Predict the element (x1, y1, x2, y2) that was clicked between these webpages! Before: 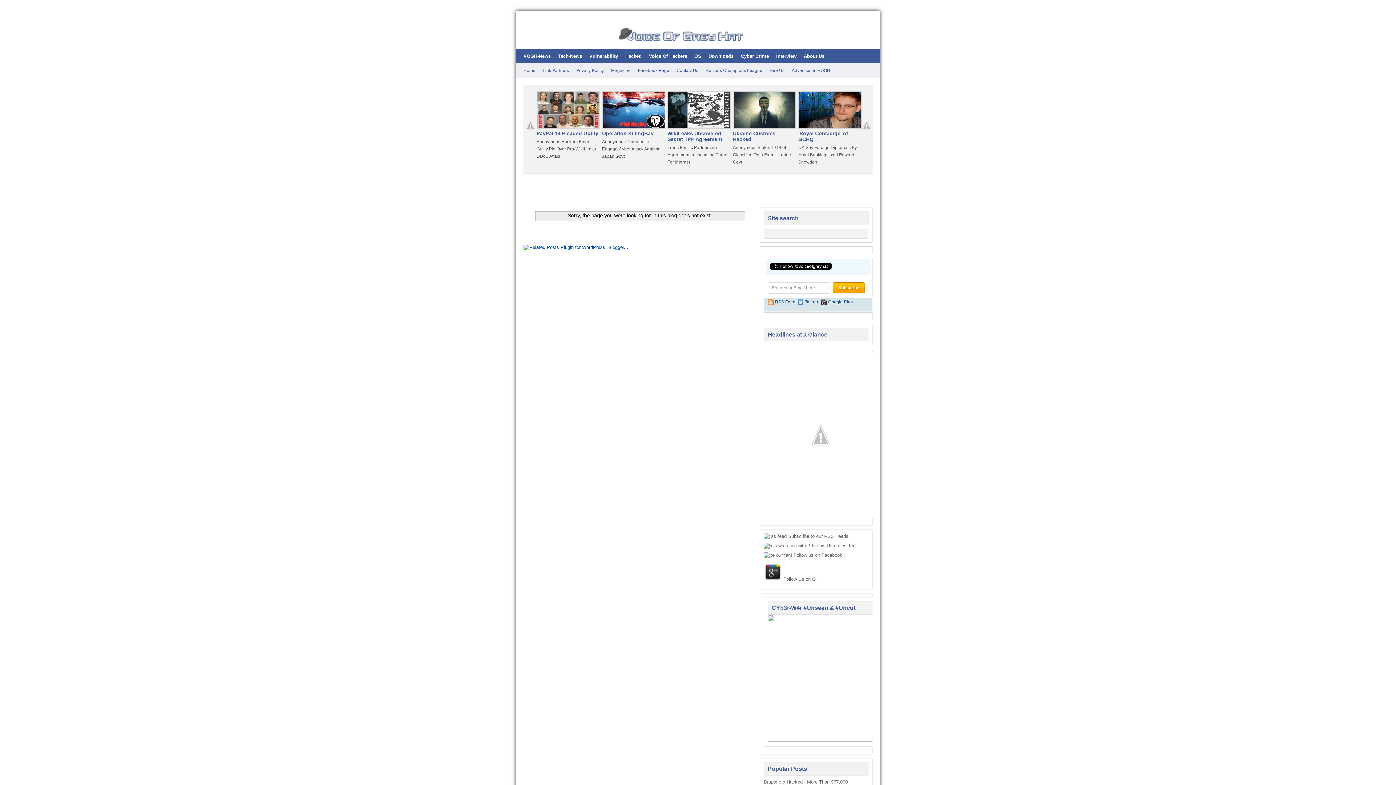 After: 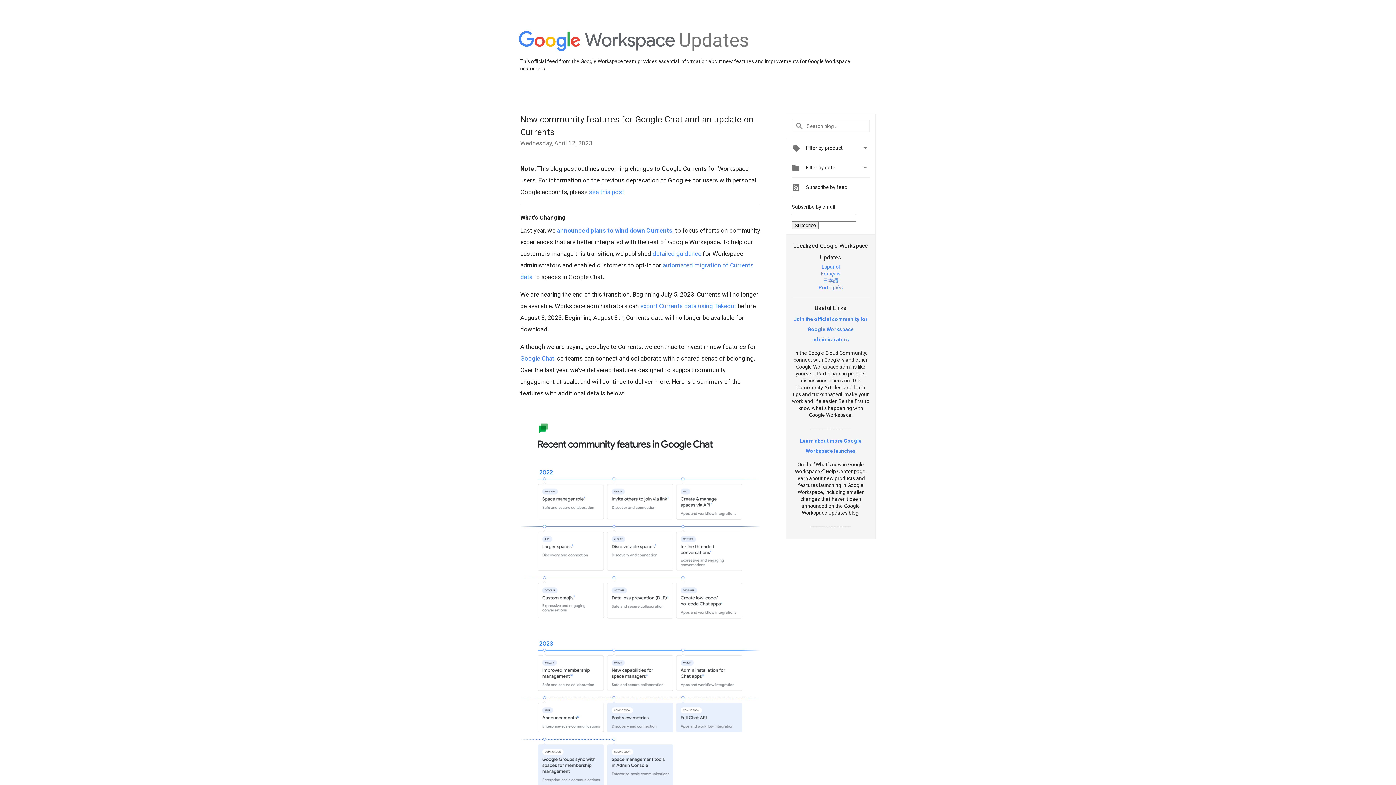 Action: bbox: (764, 576, 782, 582)